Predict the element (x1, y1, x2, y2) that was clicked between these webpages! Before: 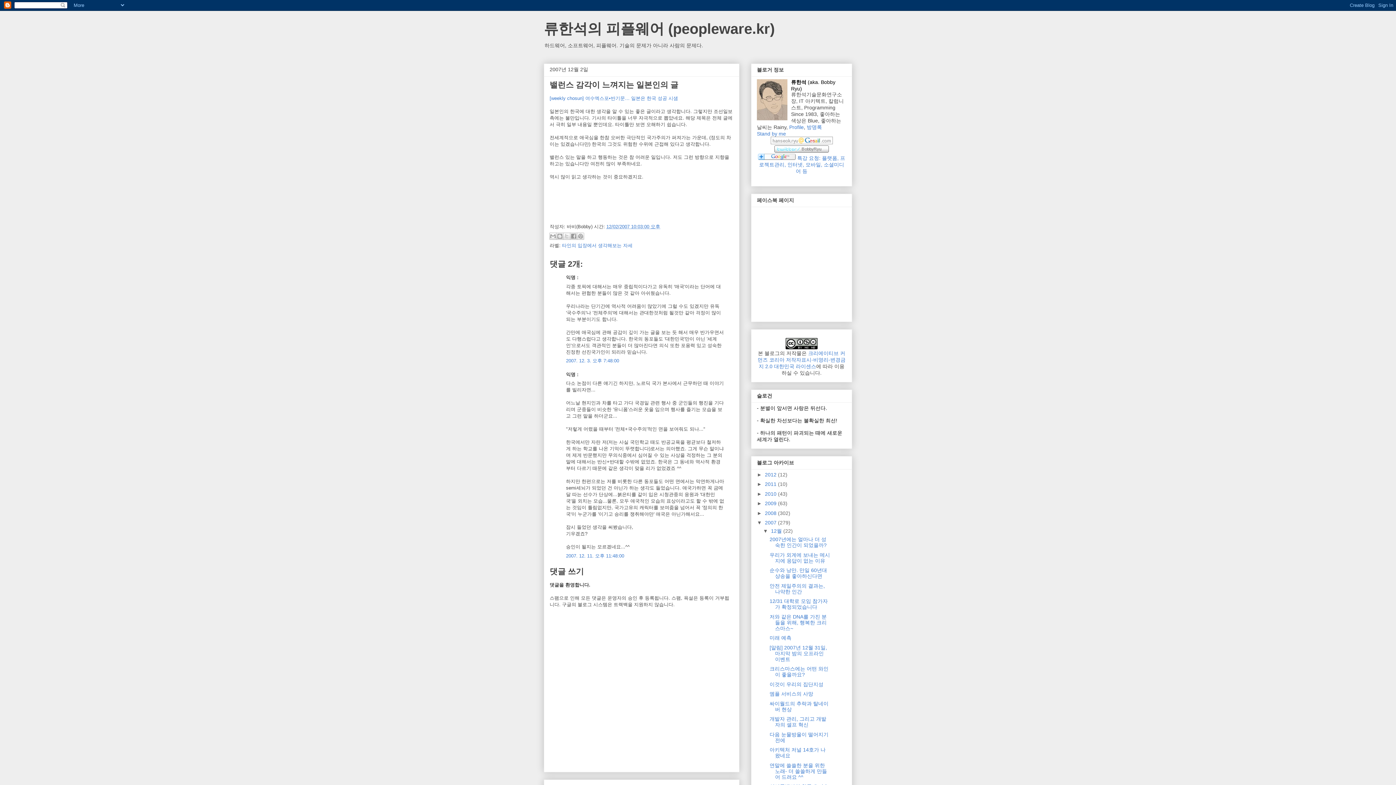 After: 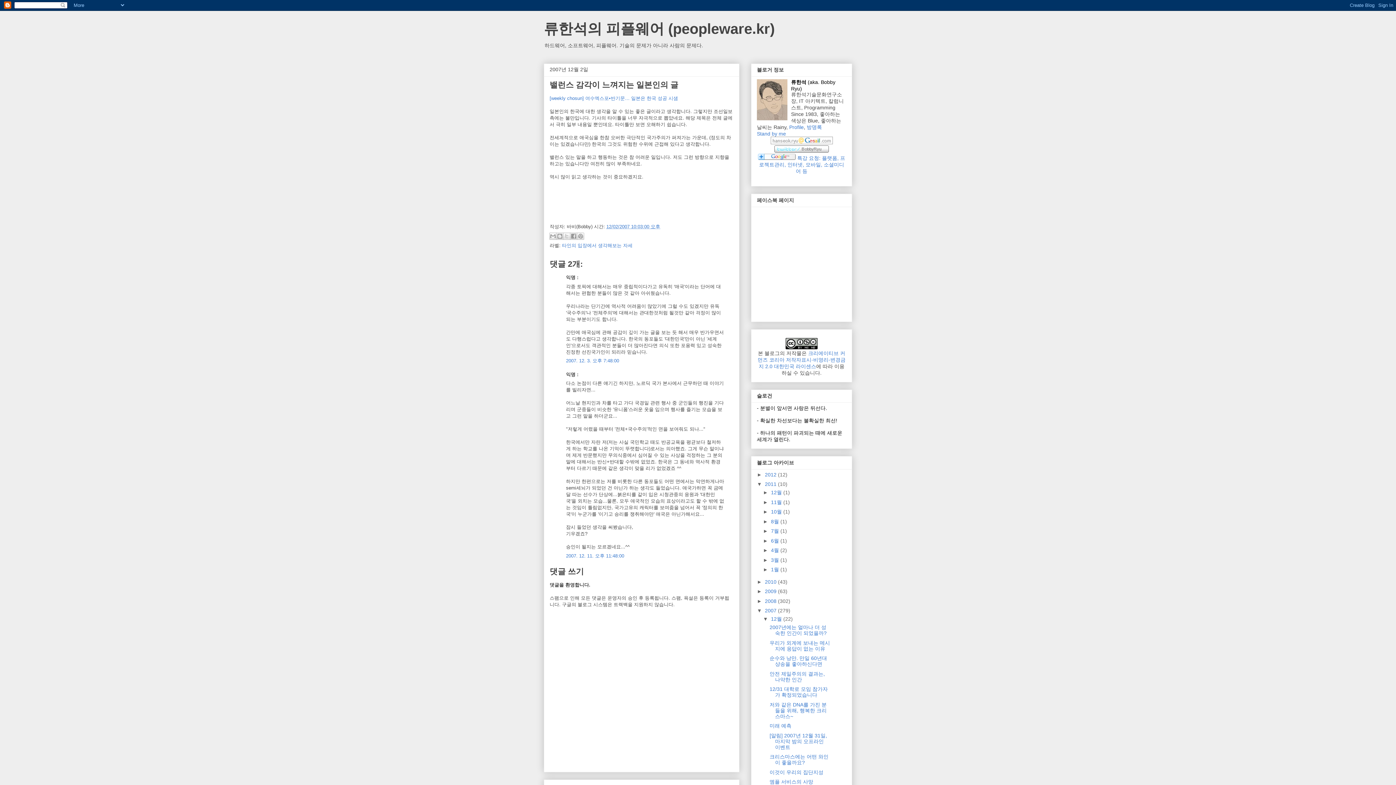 Action: bbox: (757, 481, 765, 487) label: ►  